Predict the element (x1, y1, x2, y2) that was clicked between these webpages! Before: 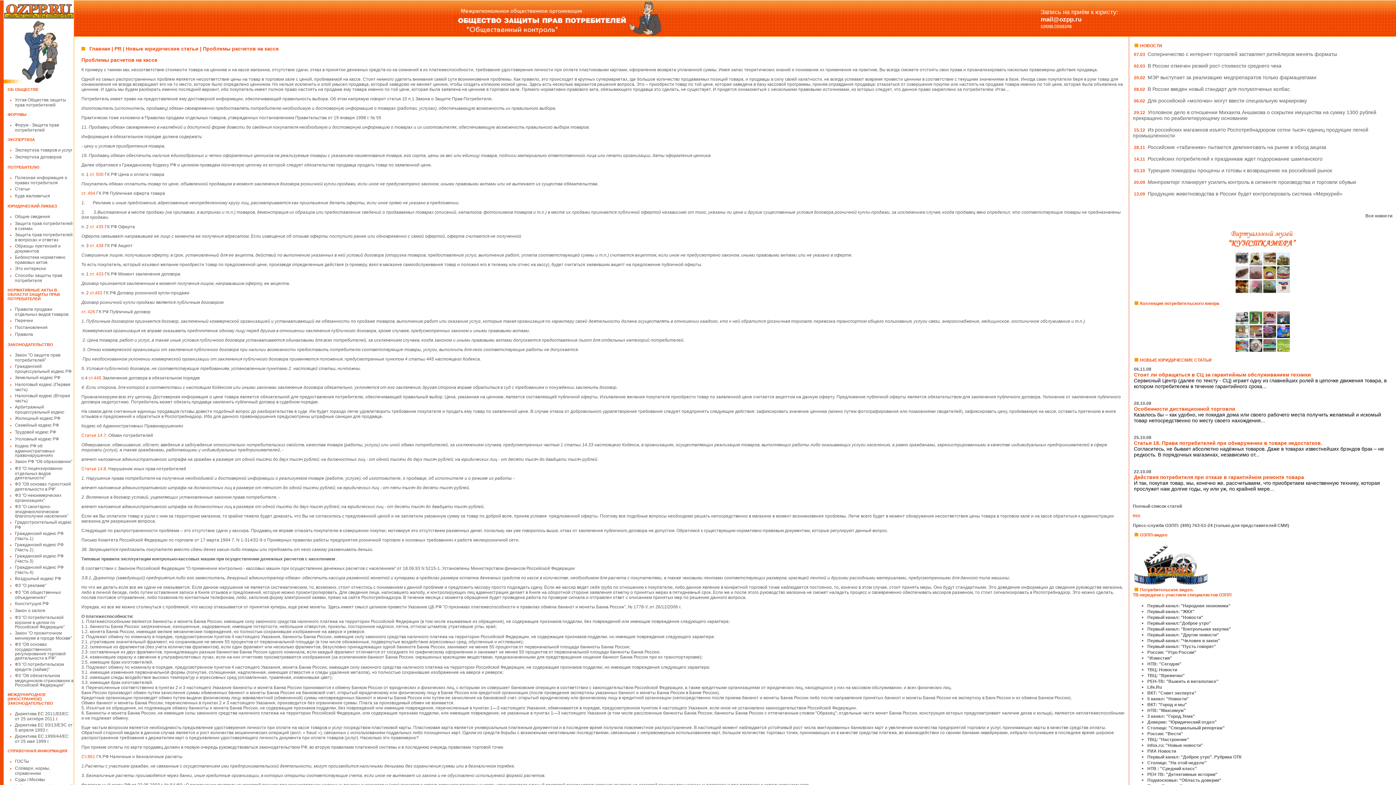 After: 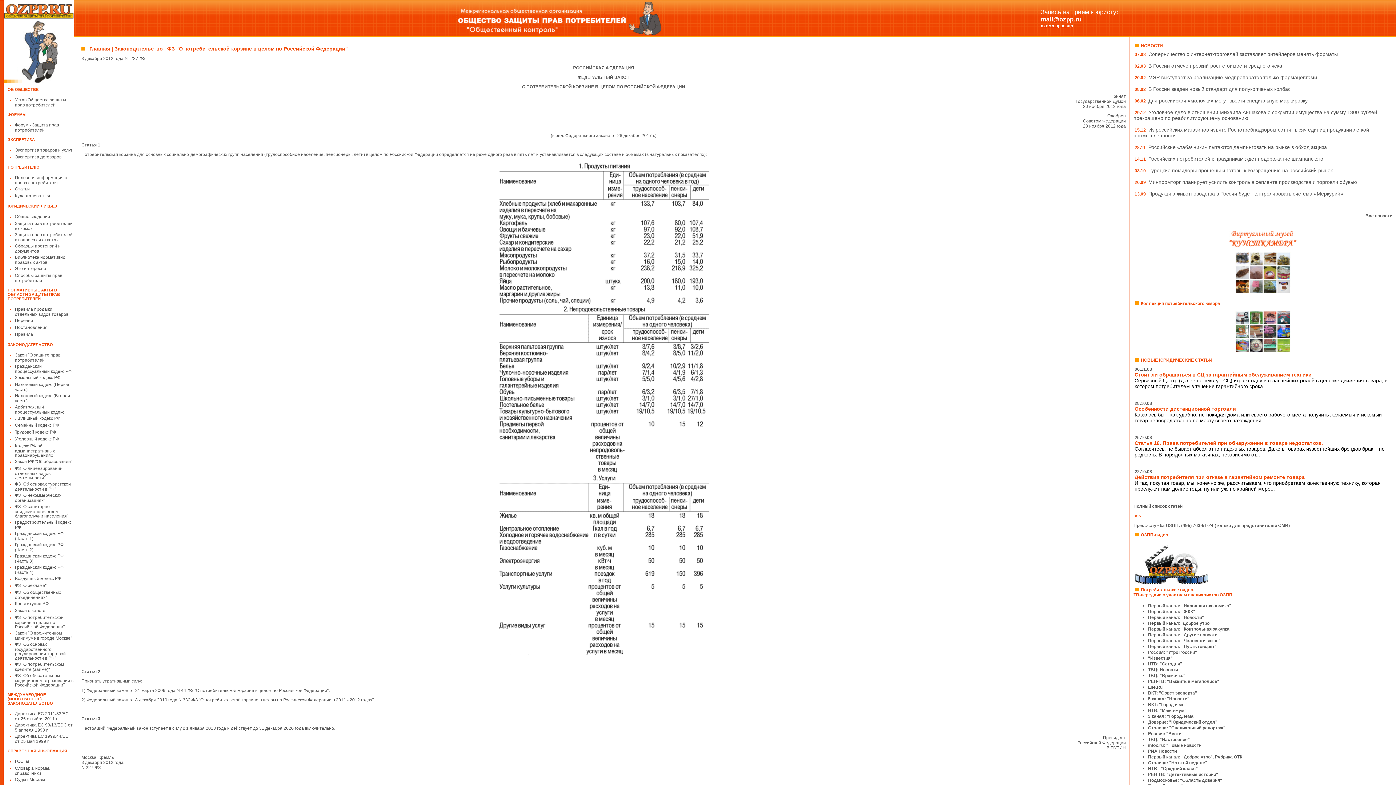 Action: bbox: (14, 615, 64, 629) label: ФЗ "О потребительской корзине в целом по Российской Федерации"